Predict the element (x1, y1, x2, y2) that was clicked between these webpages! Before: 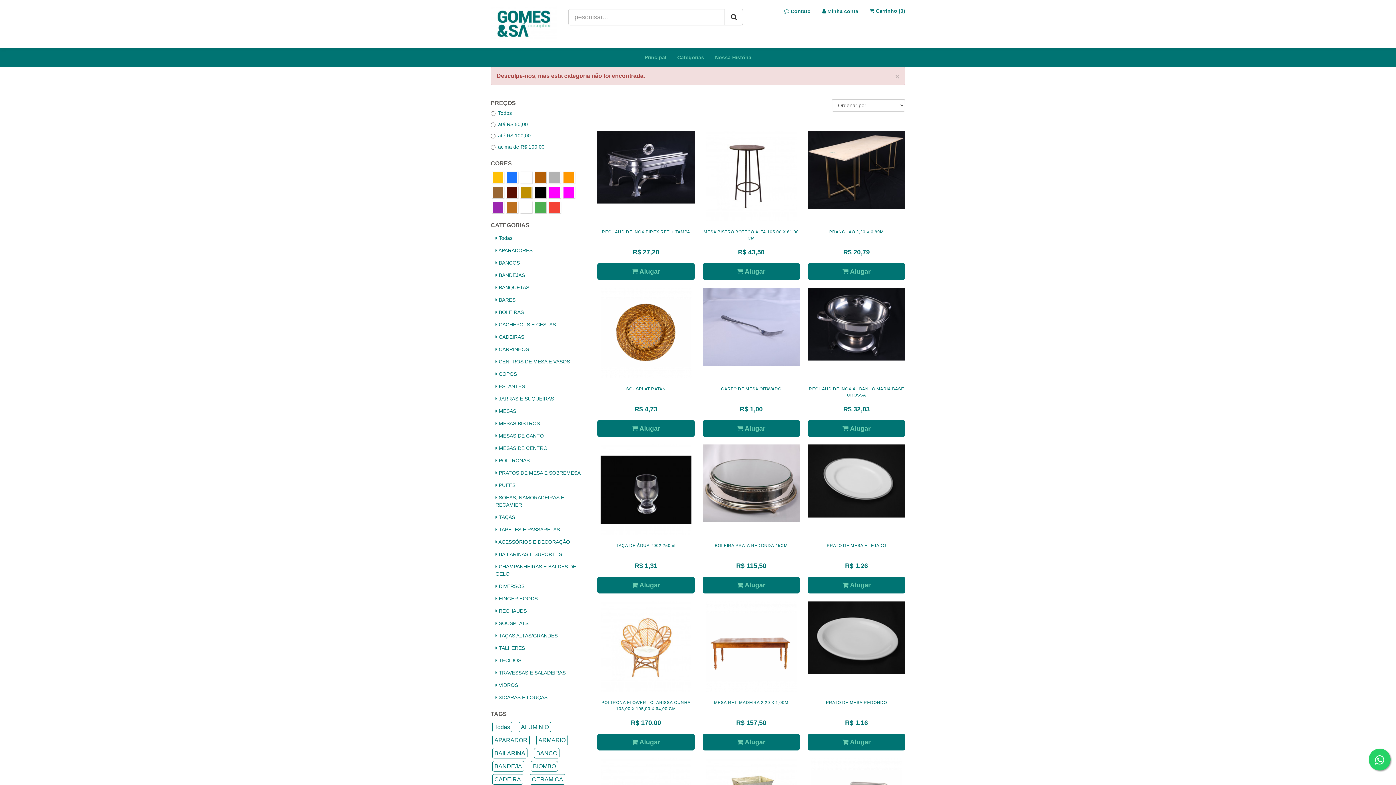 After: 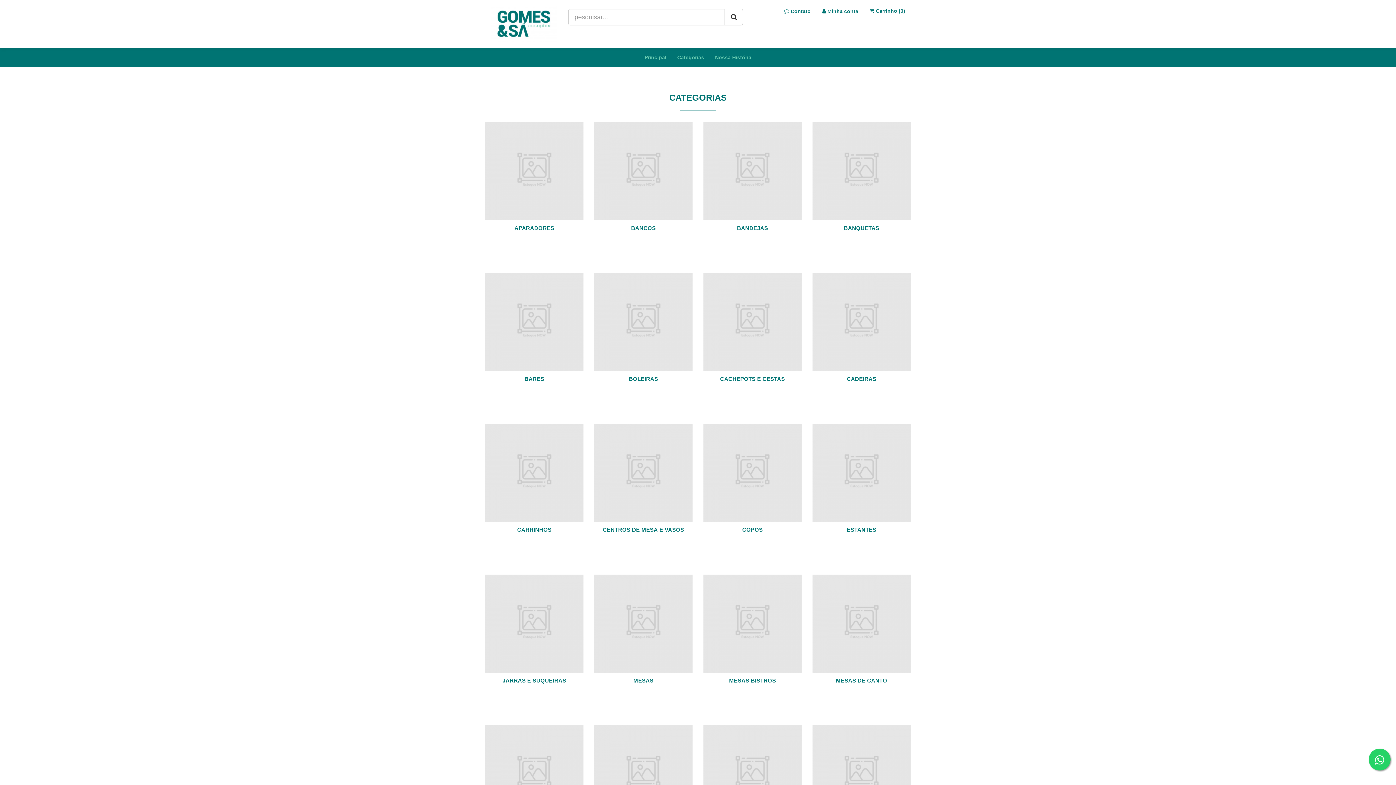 Action: label: Categorias bbox: (672, 48, 709, 66)